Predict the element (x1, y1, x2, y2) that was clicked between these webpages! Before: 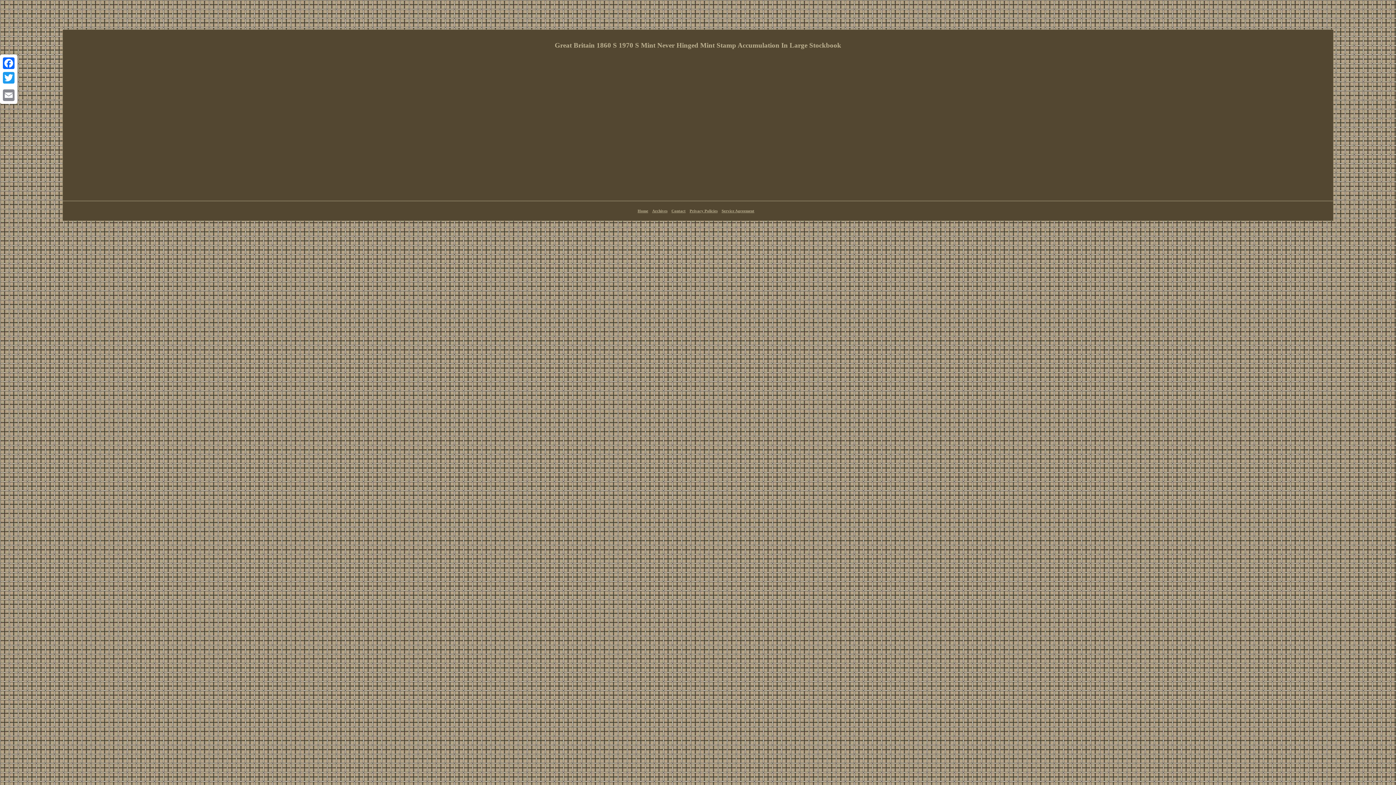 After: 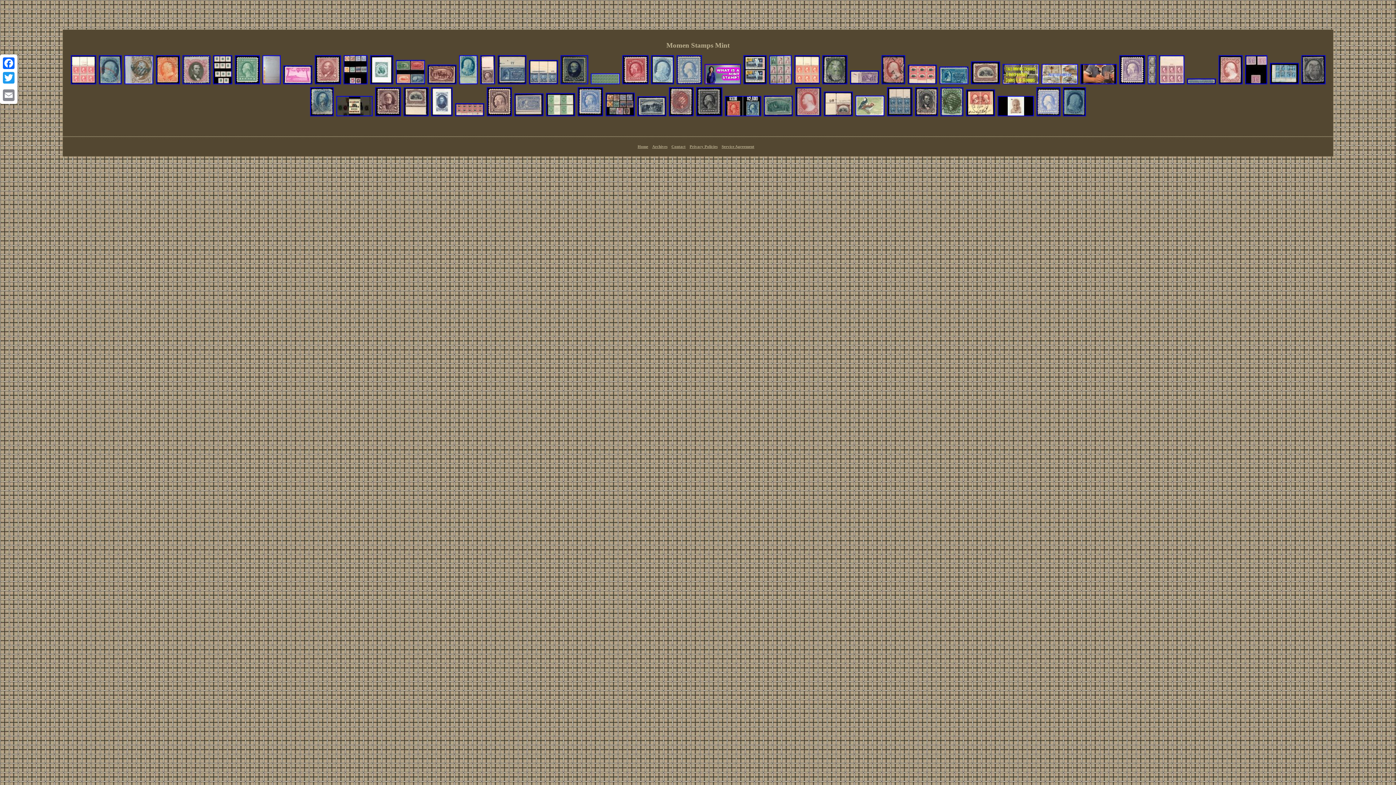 Action: label: Home bbox: (637, 208, 648, 212)